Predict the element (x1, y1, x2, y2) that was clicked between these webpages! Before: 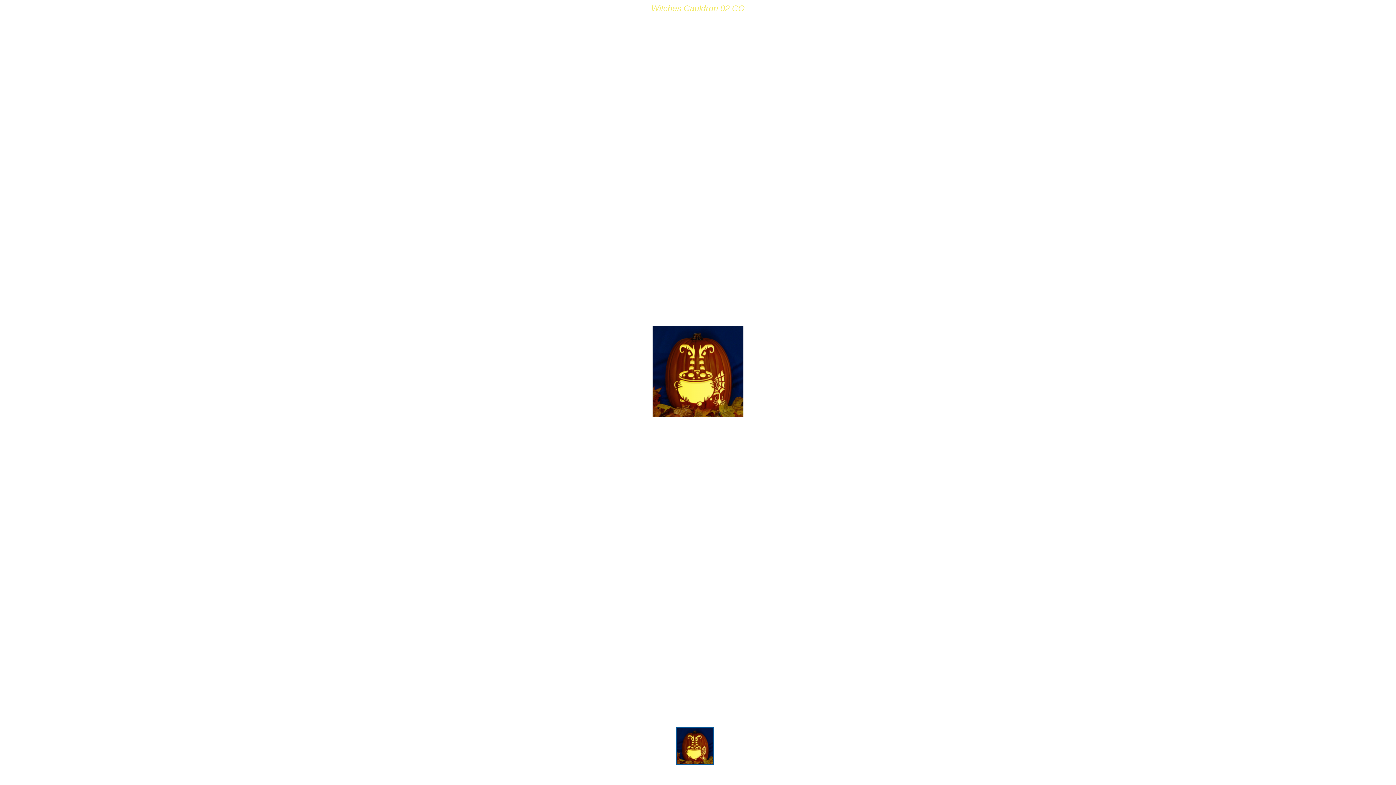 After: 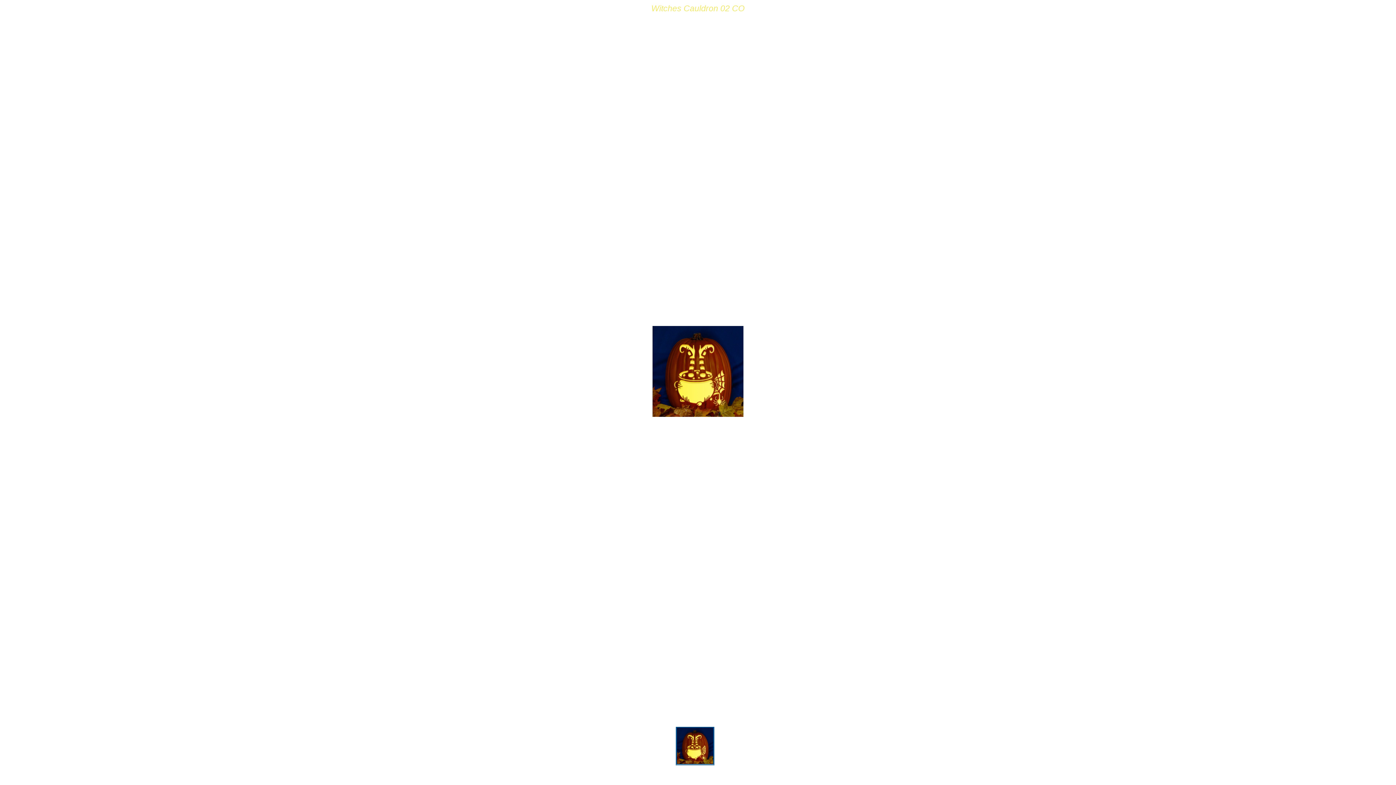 Action: bbox: (676, 760, 713, 765)